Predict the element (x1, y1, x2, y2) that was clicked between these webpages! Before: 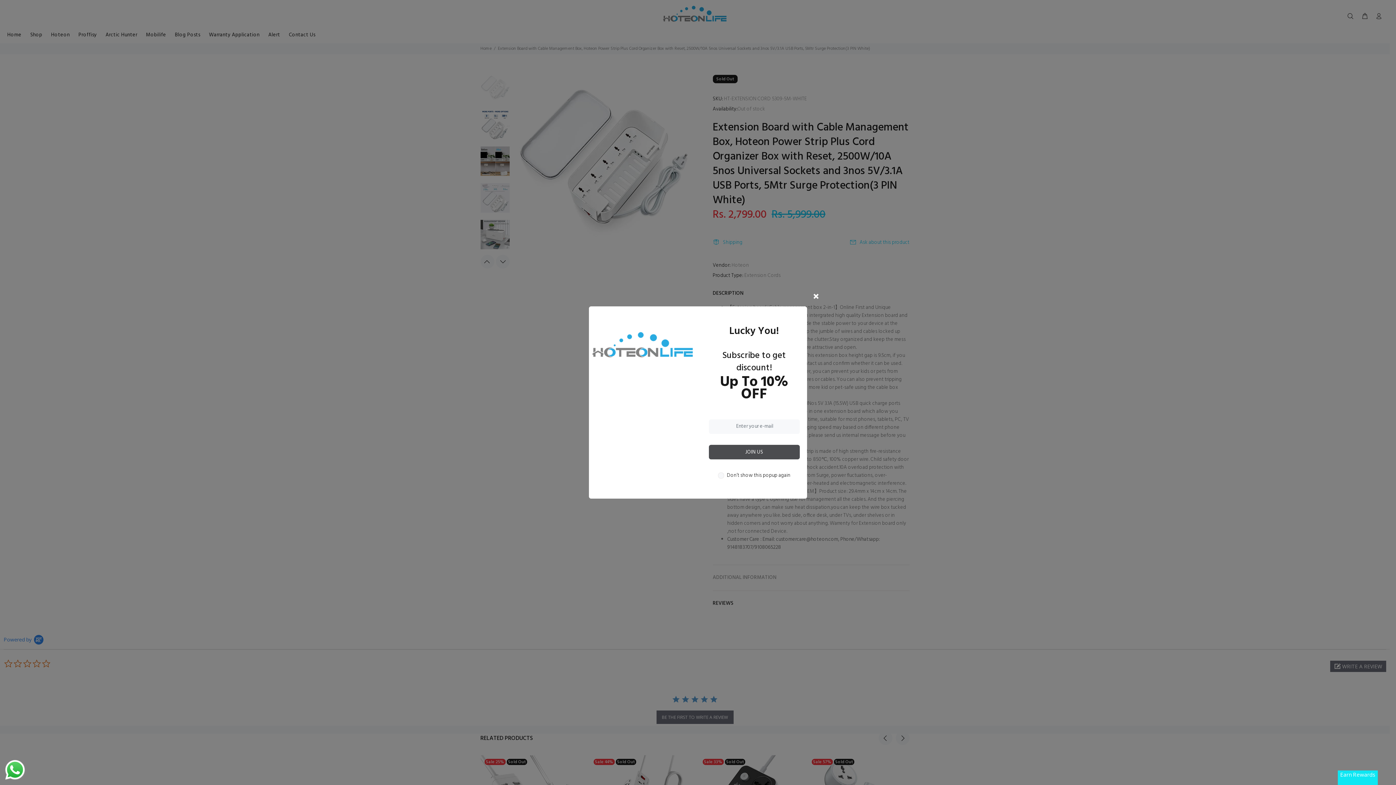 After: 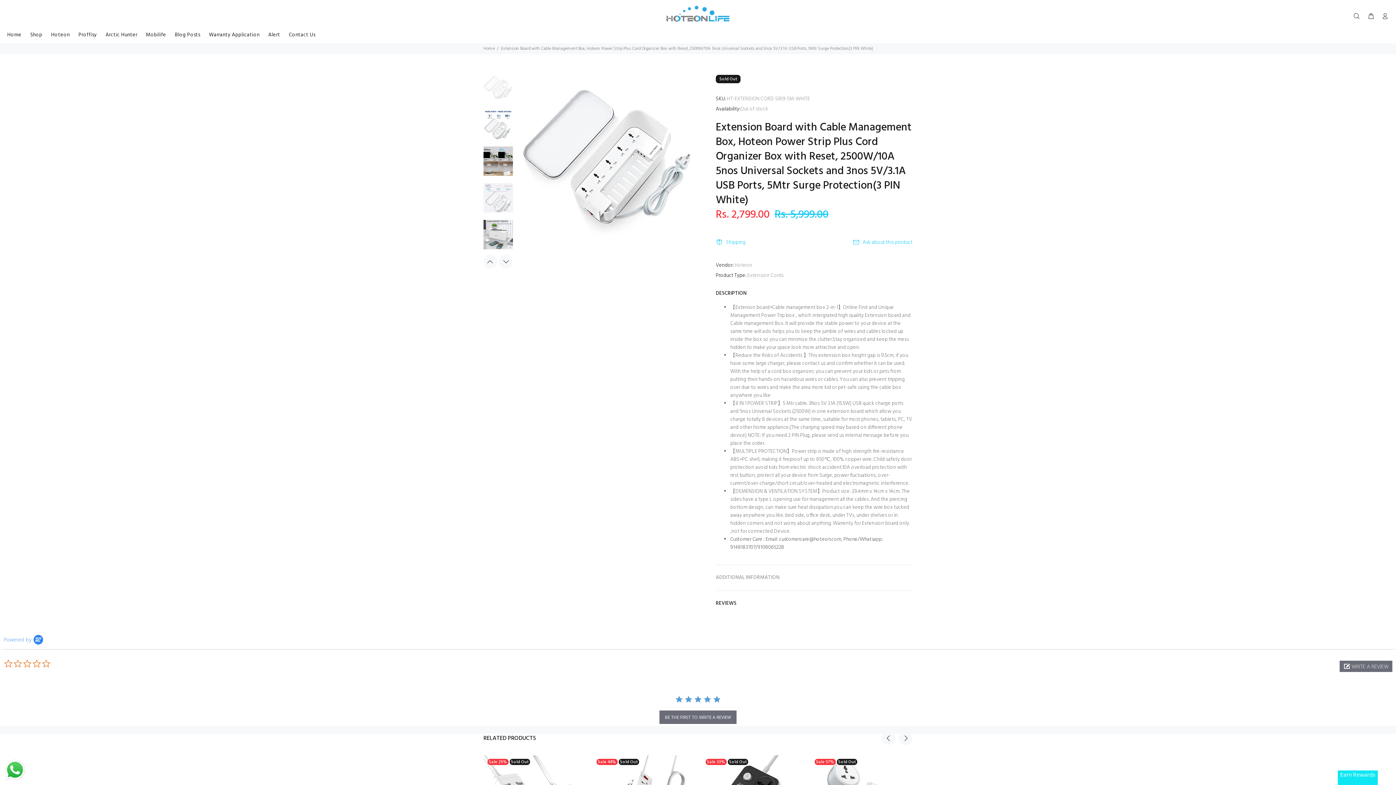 Action: bbox: (806, 286, 826, 305)